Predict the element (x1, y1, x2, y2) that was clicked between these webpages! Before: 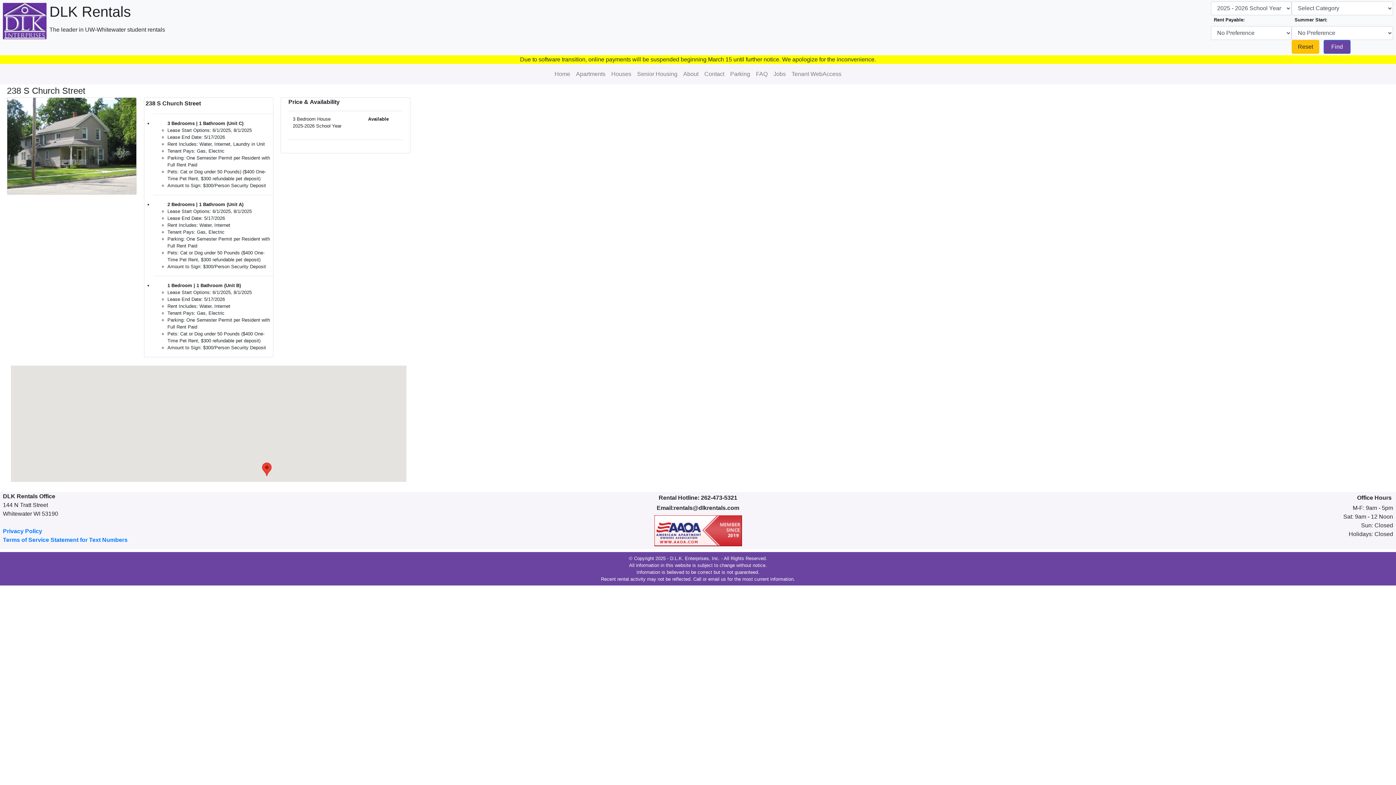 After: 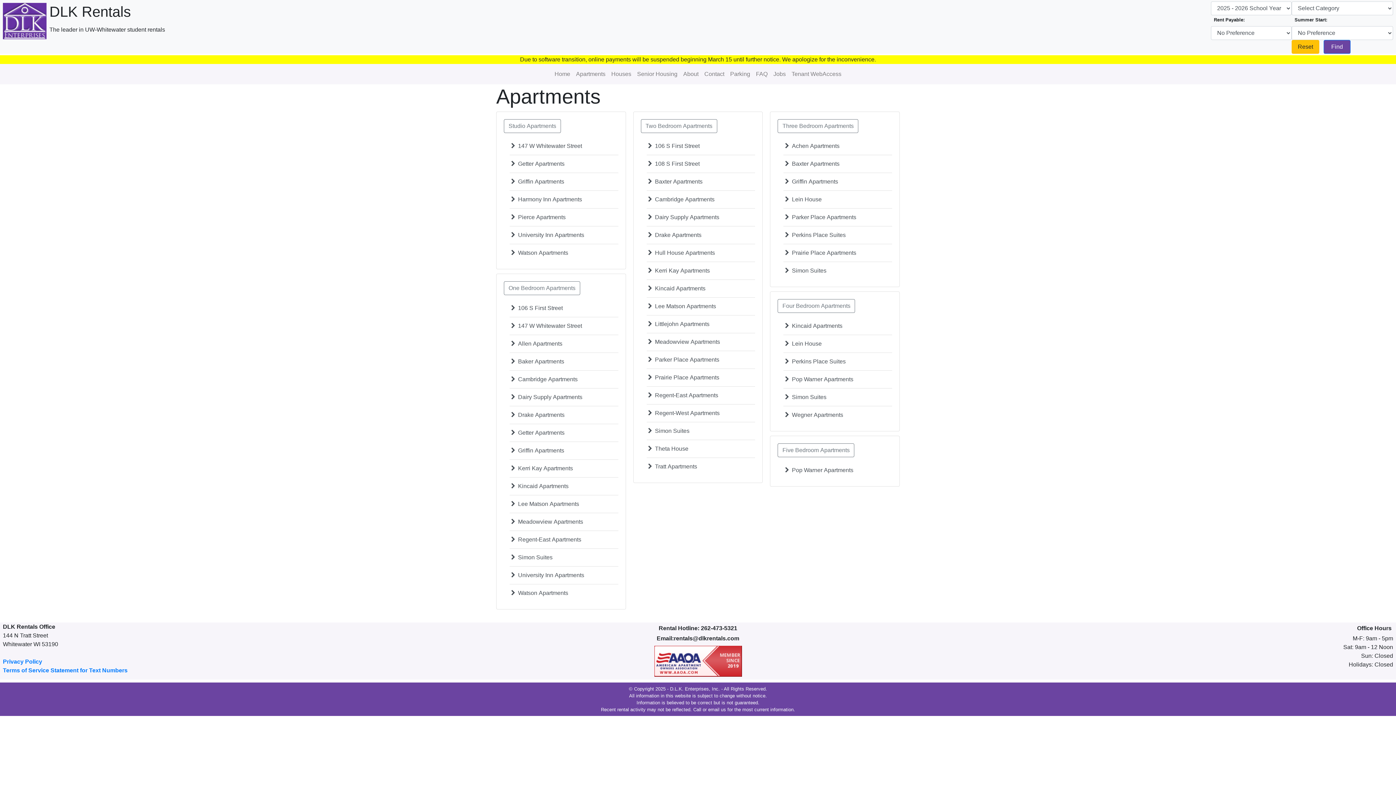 Action: label: Apartments bbox: (573, 66, 608, 81)